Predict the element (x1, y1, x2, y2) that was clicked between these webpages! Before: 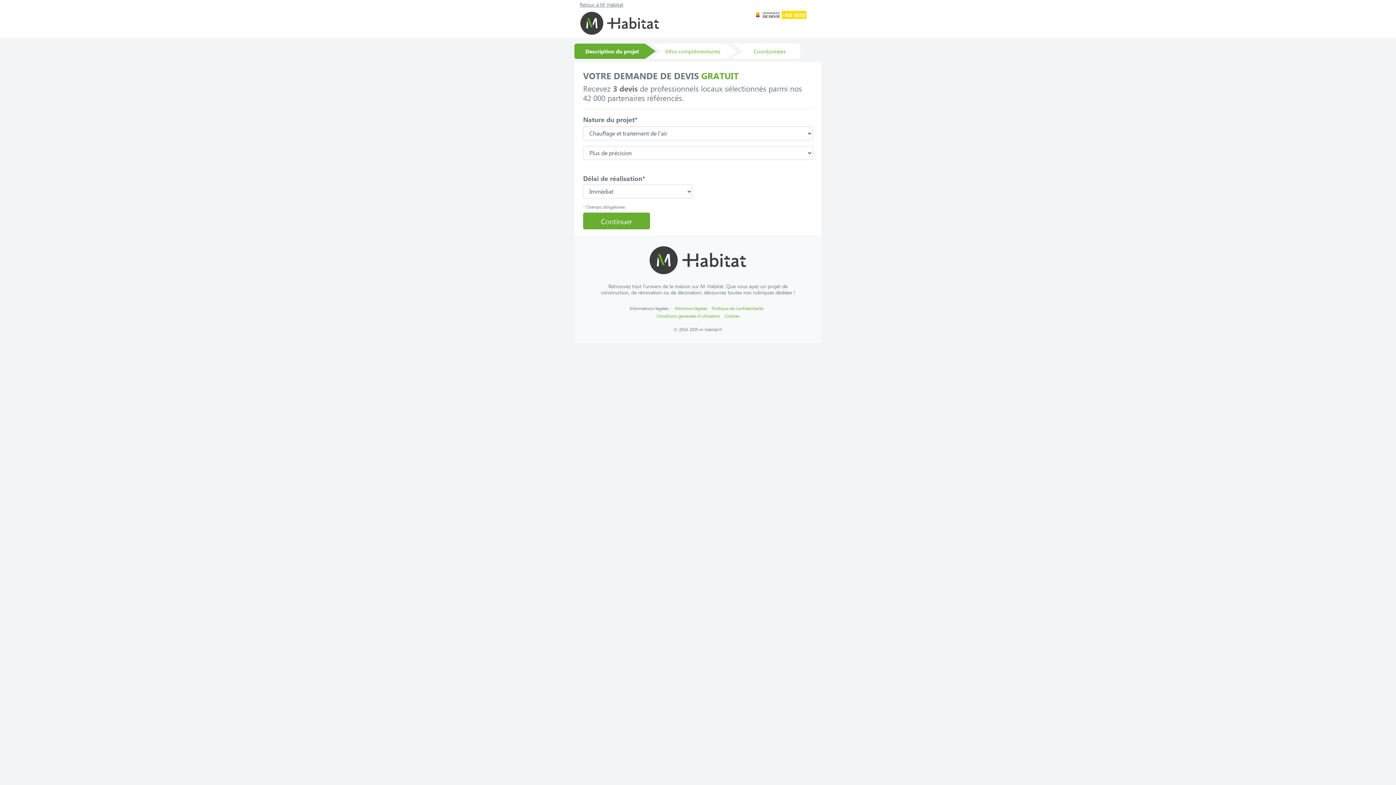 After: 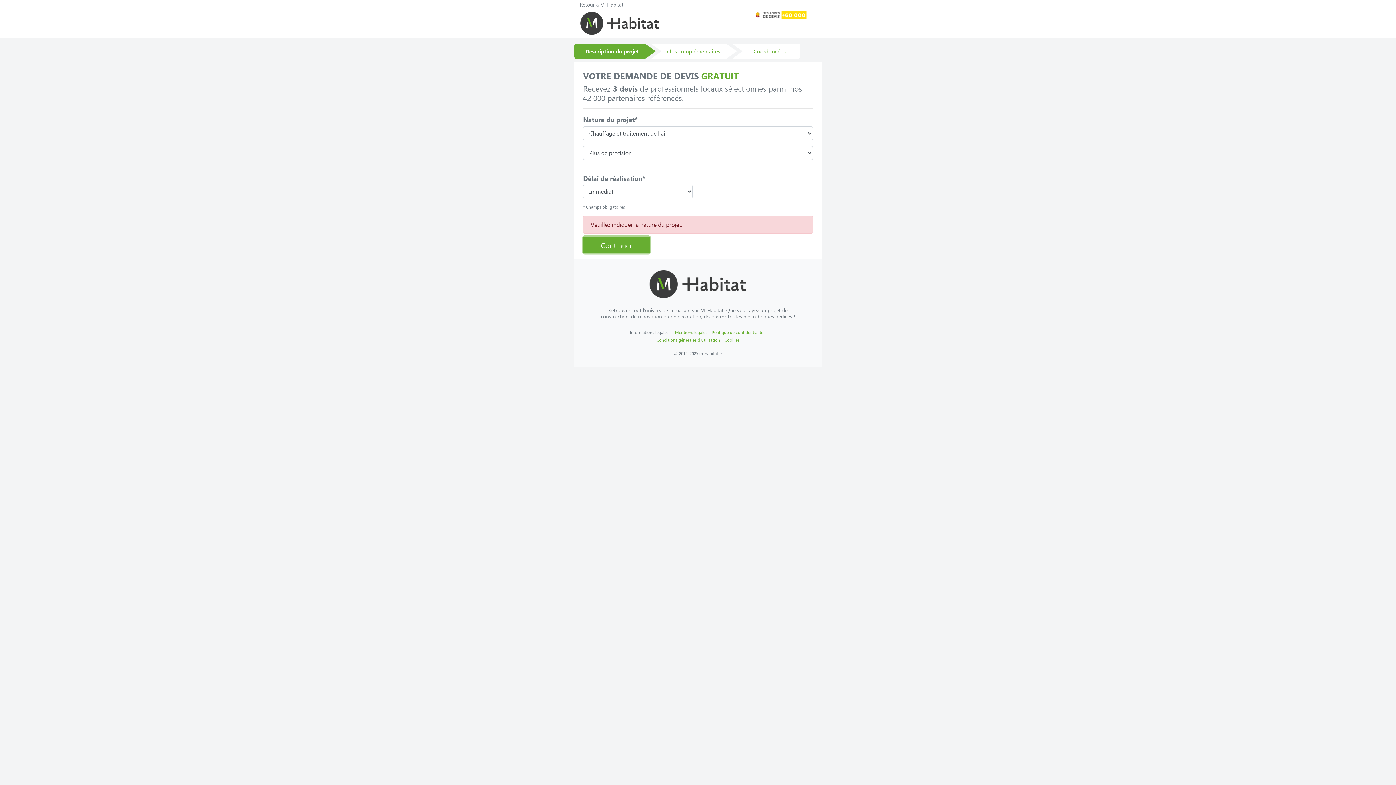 Action: label: Continuer bbox: (583, 212, 650, 229)